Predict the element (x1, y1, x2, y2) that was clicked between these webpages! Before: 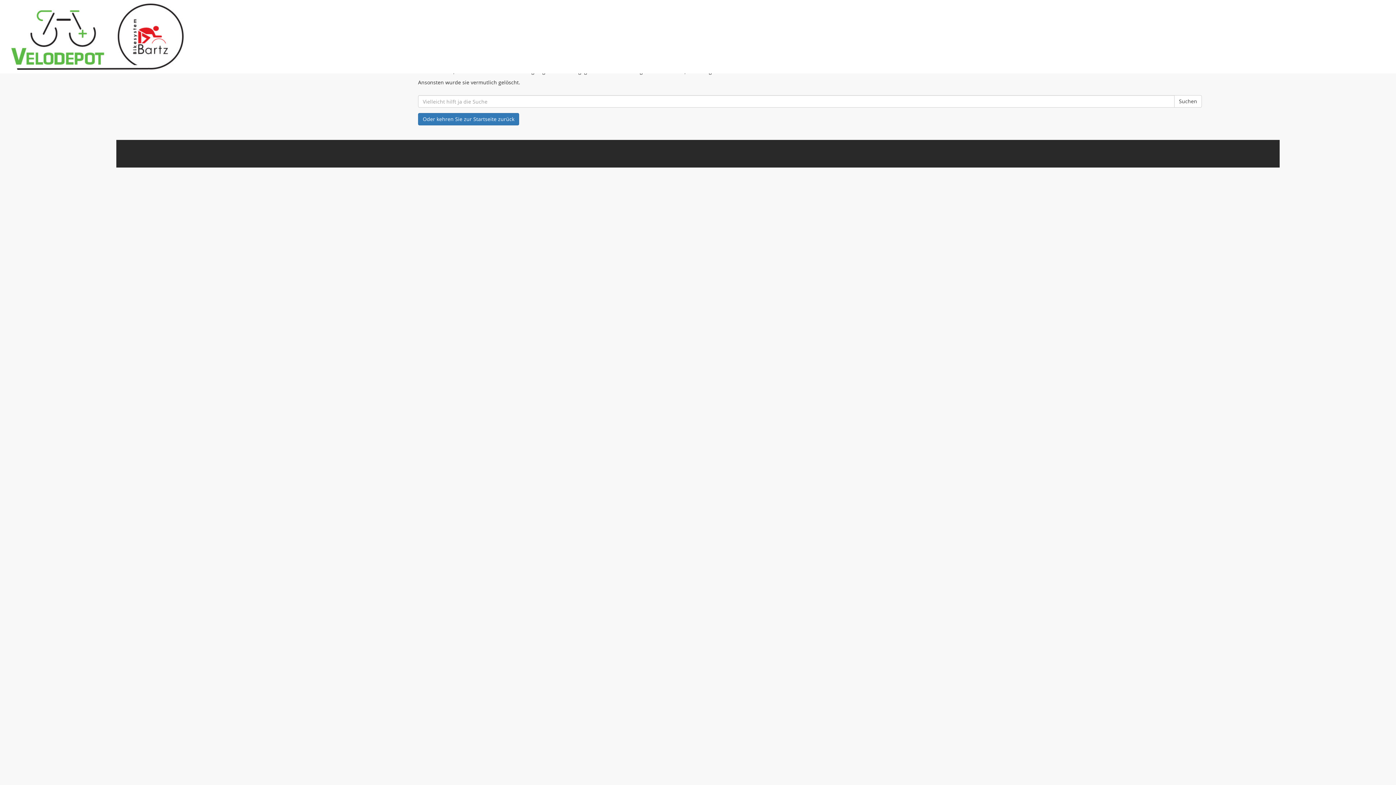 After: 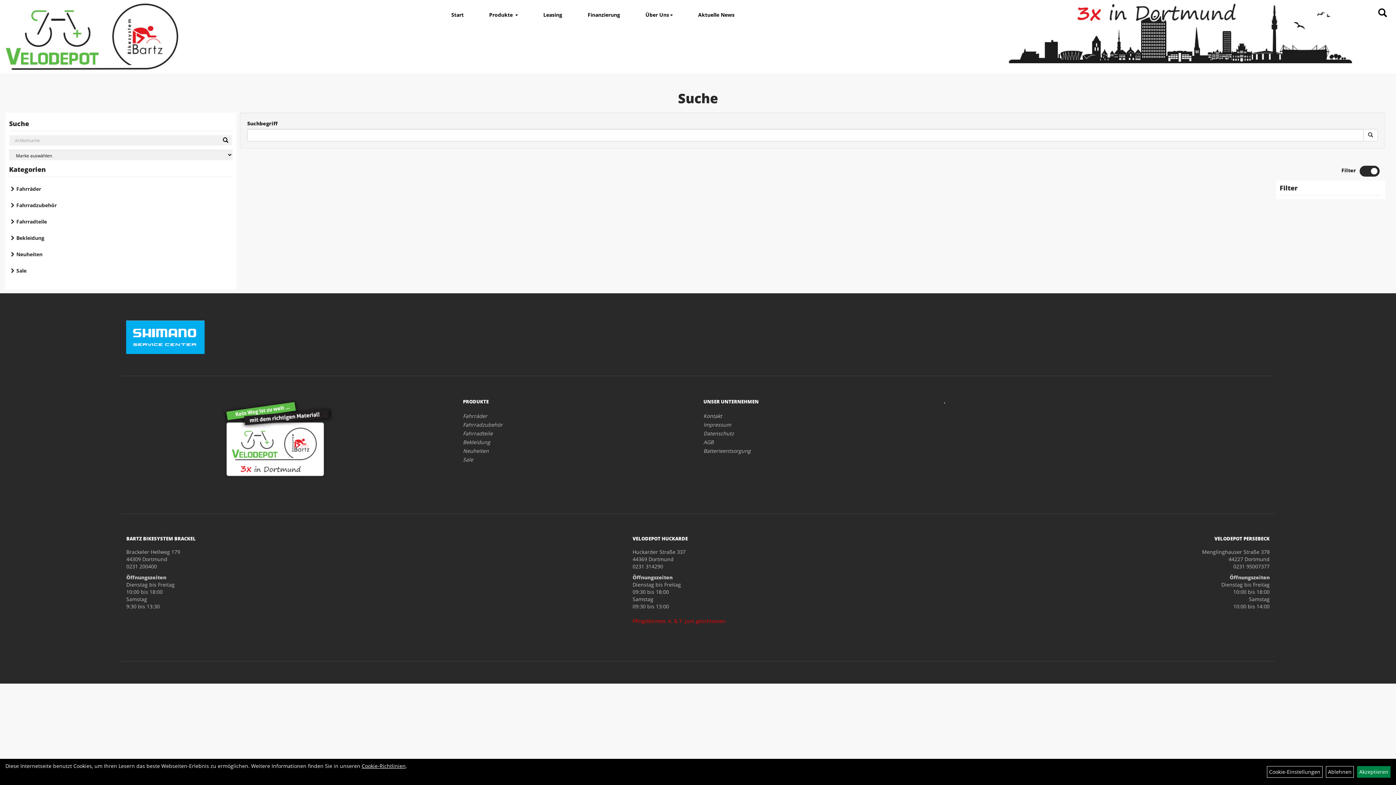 Action: label: Suchen bbox: (1174, 95, 1202, 107)